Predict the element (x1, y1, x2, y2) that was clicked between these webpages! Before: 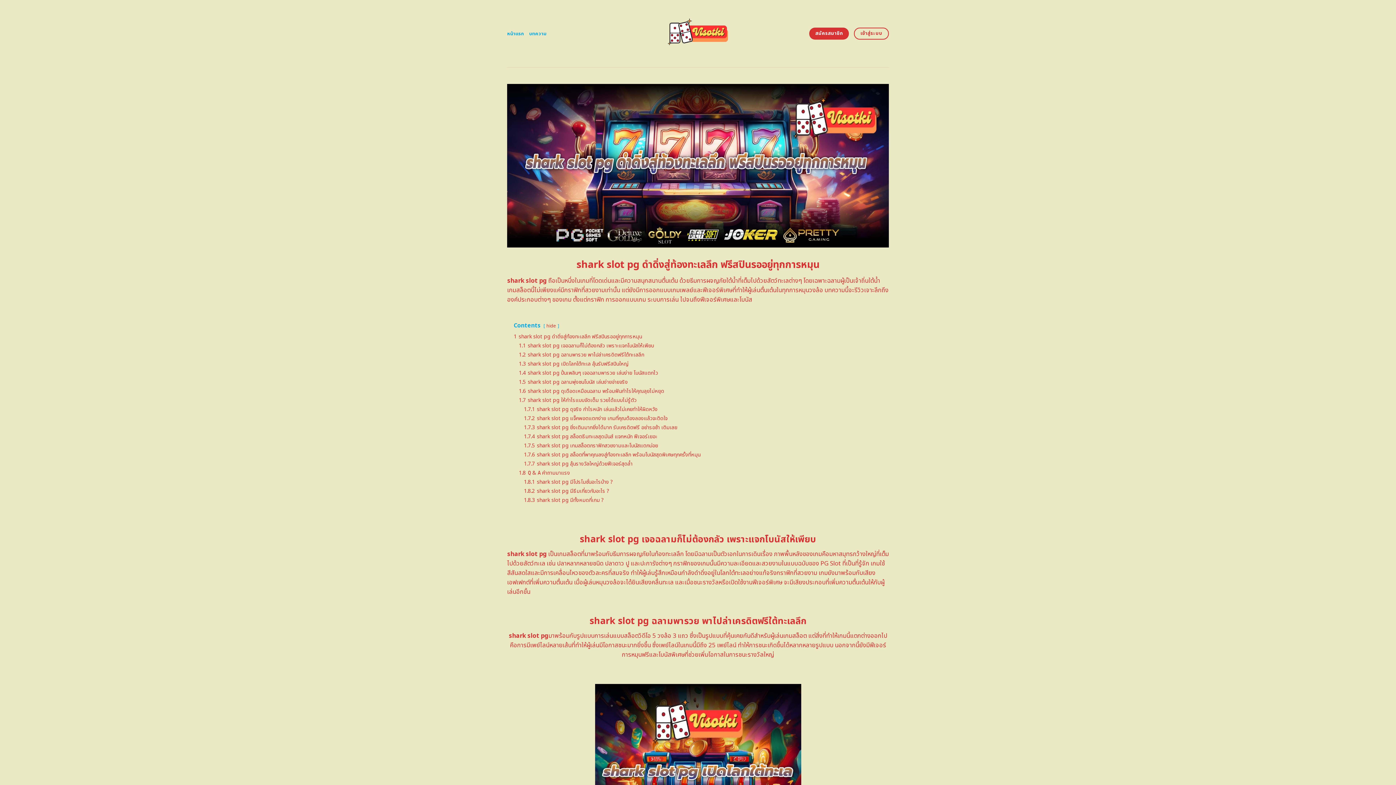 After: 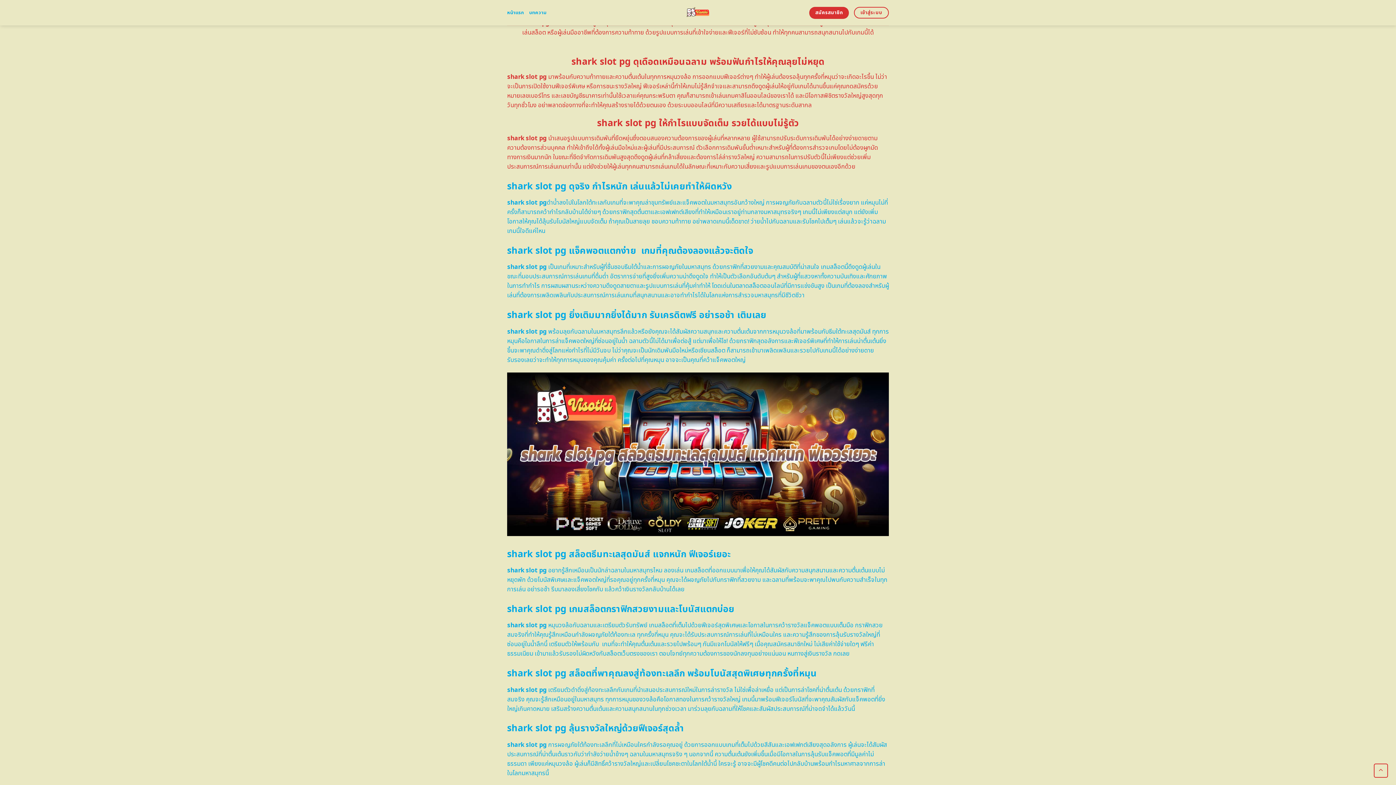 Action: bbox: (524, 442, 658, 449) label: 1.7.5 shark slot pg เกมสล็อตกราฟิกสวยงามและโบนัสแตกบ่อย